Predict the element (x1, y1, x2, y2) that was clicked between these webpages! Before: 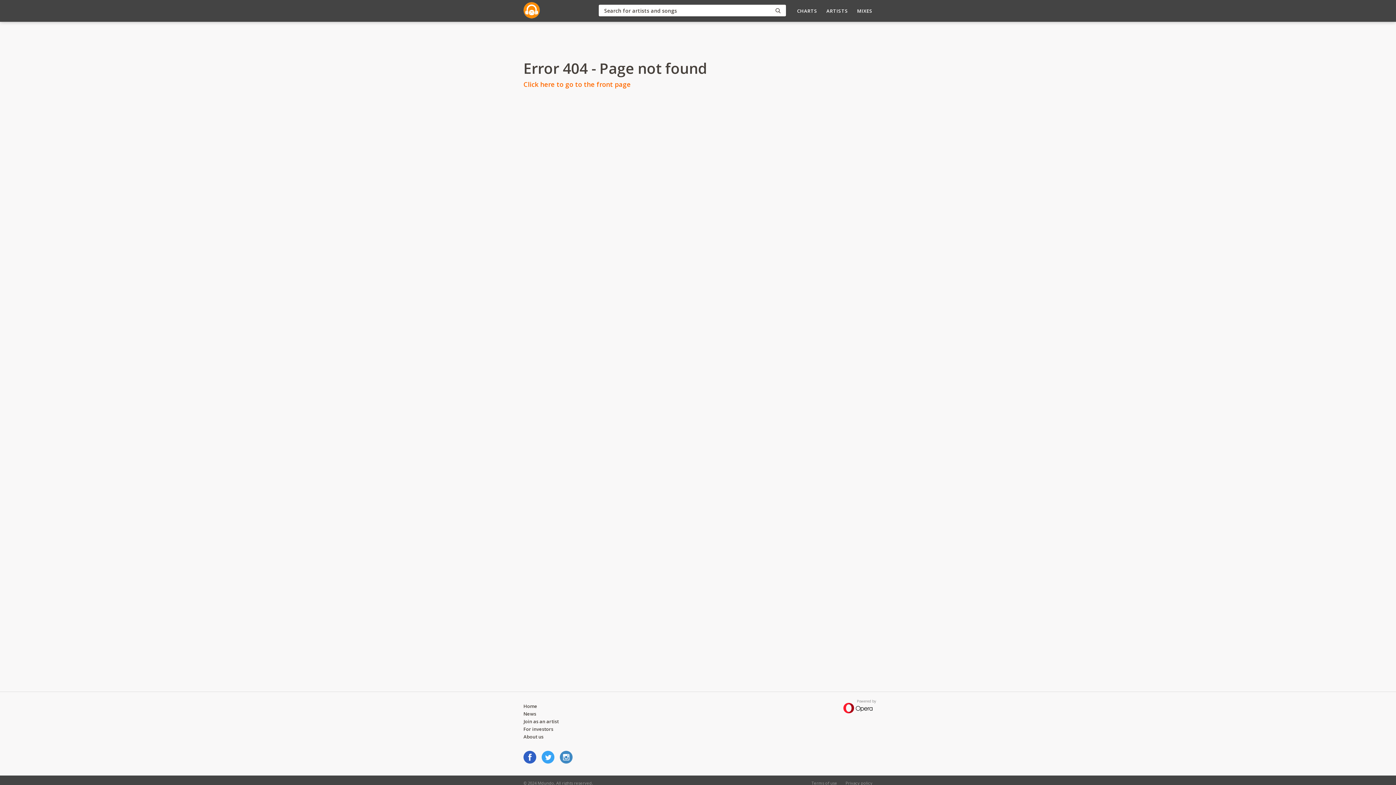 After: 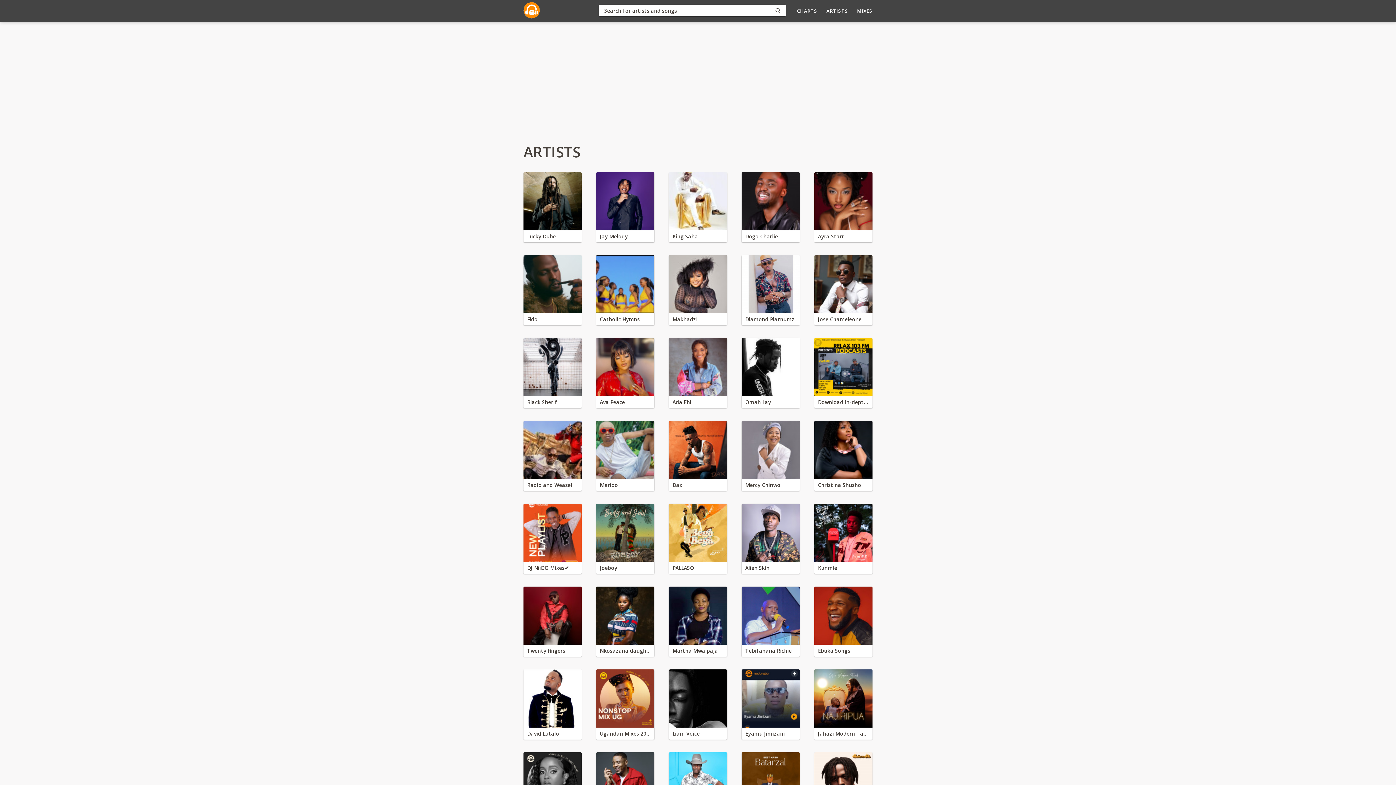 Action: bbox: (826, 7, 848, 14) label: ARTISTS